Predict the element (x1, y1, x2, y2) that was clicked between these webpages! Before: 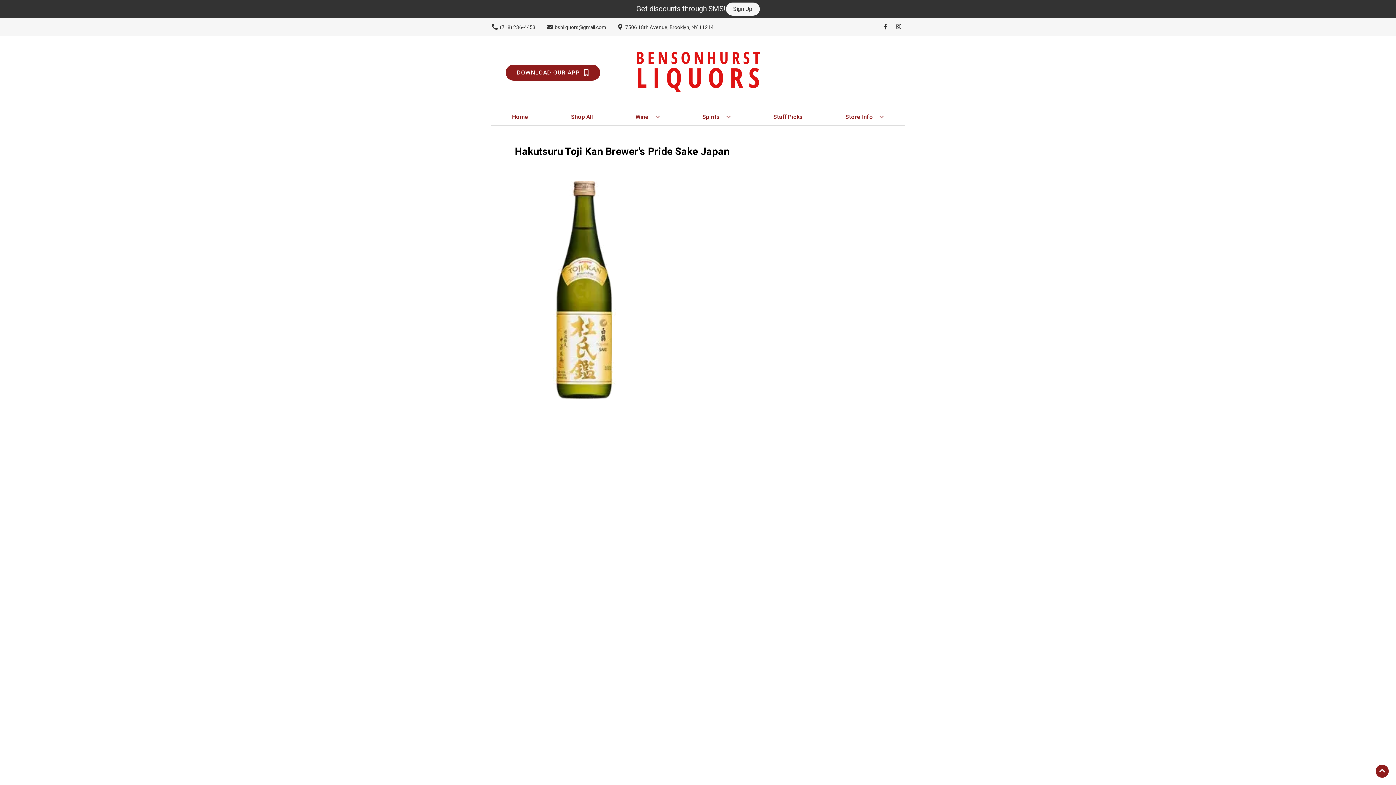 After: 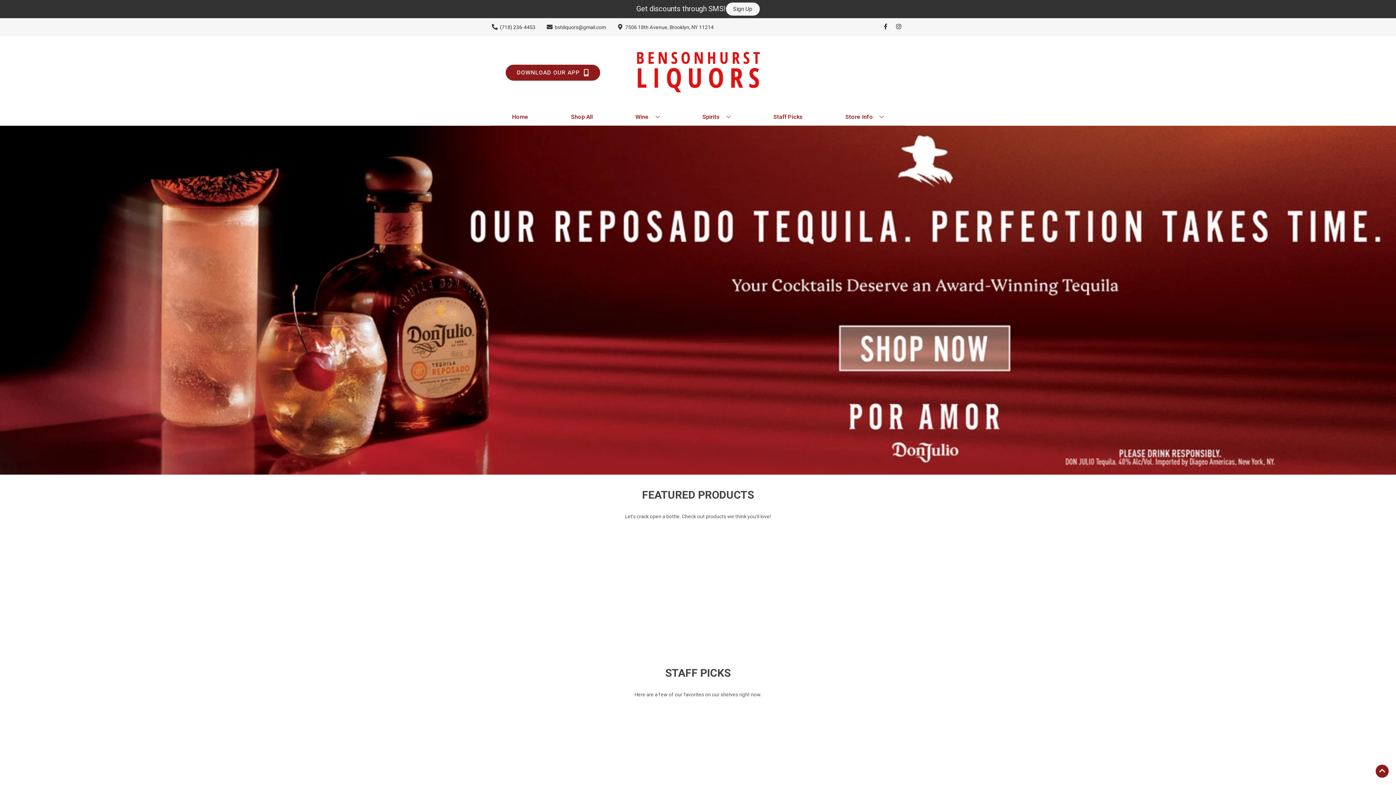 Action: bbox: (625, 36, 770, 109)